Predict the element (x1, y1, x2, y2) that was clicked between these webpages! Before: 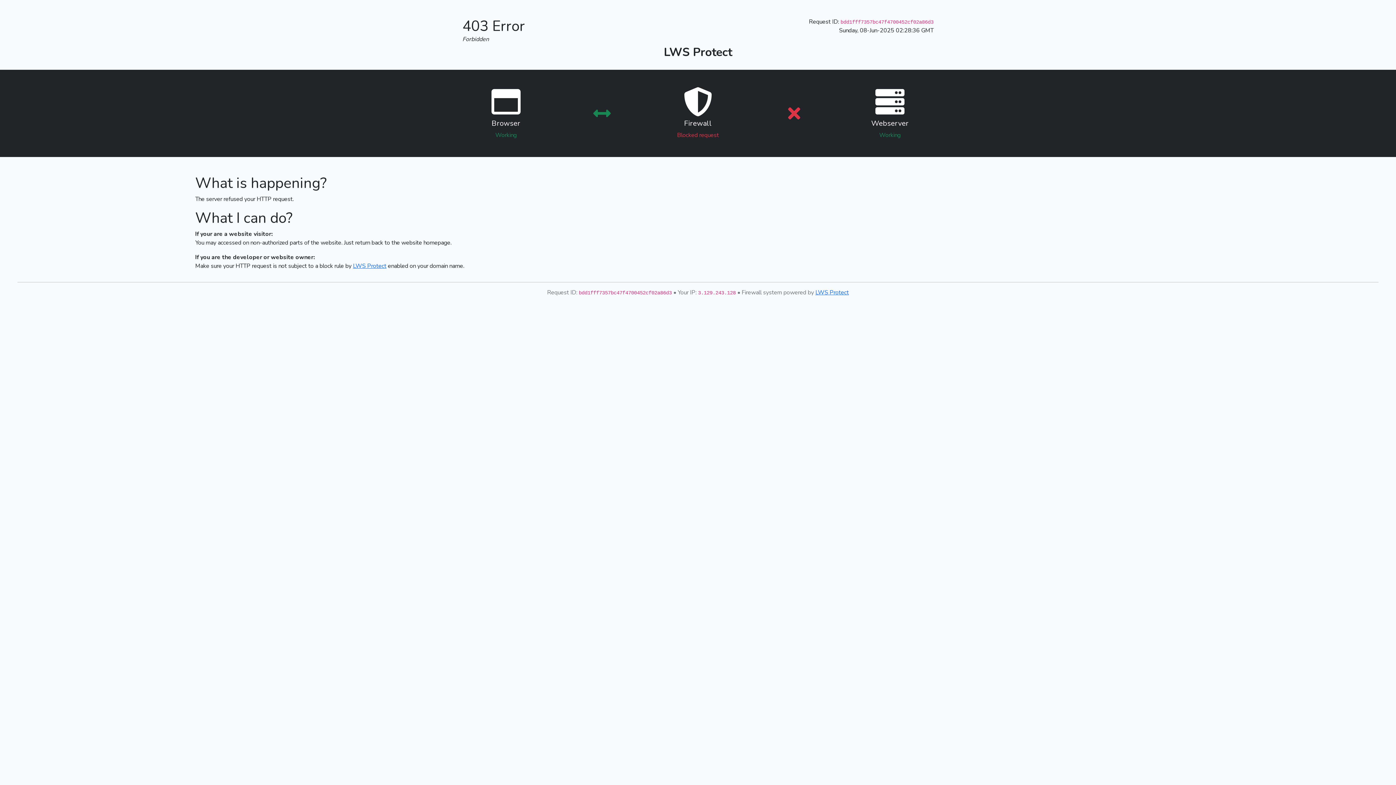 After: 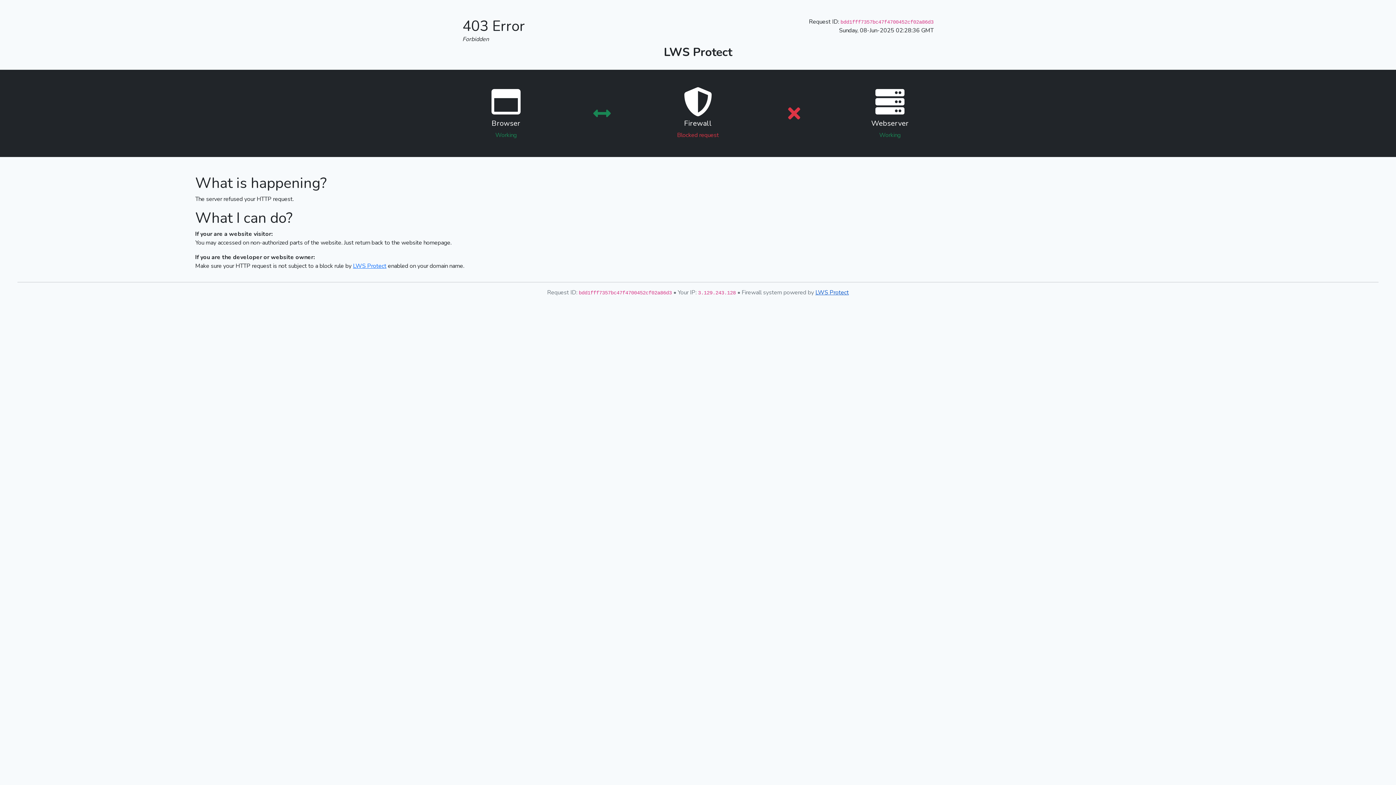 Action: label: LWS Protect bbox: (815, 288, 849, 296)